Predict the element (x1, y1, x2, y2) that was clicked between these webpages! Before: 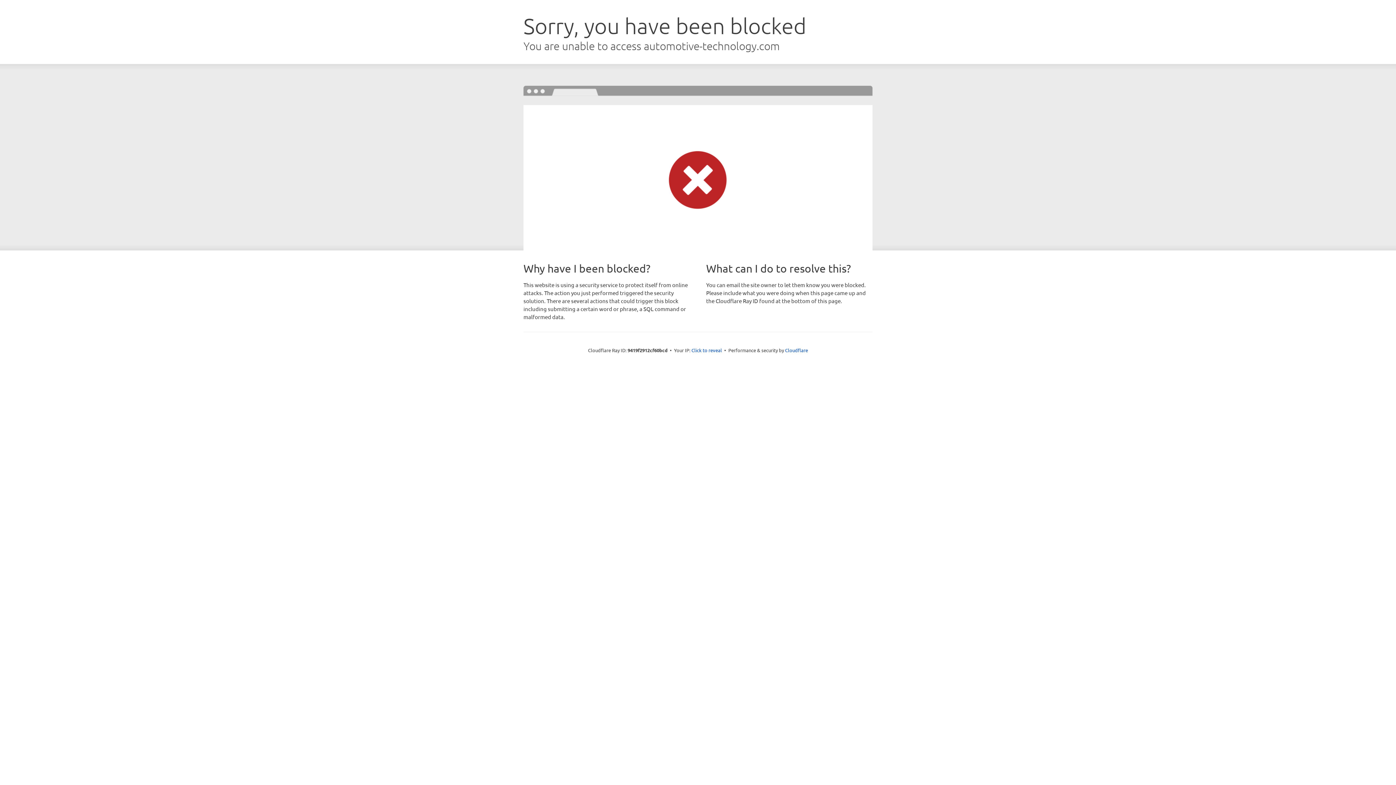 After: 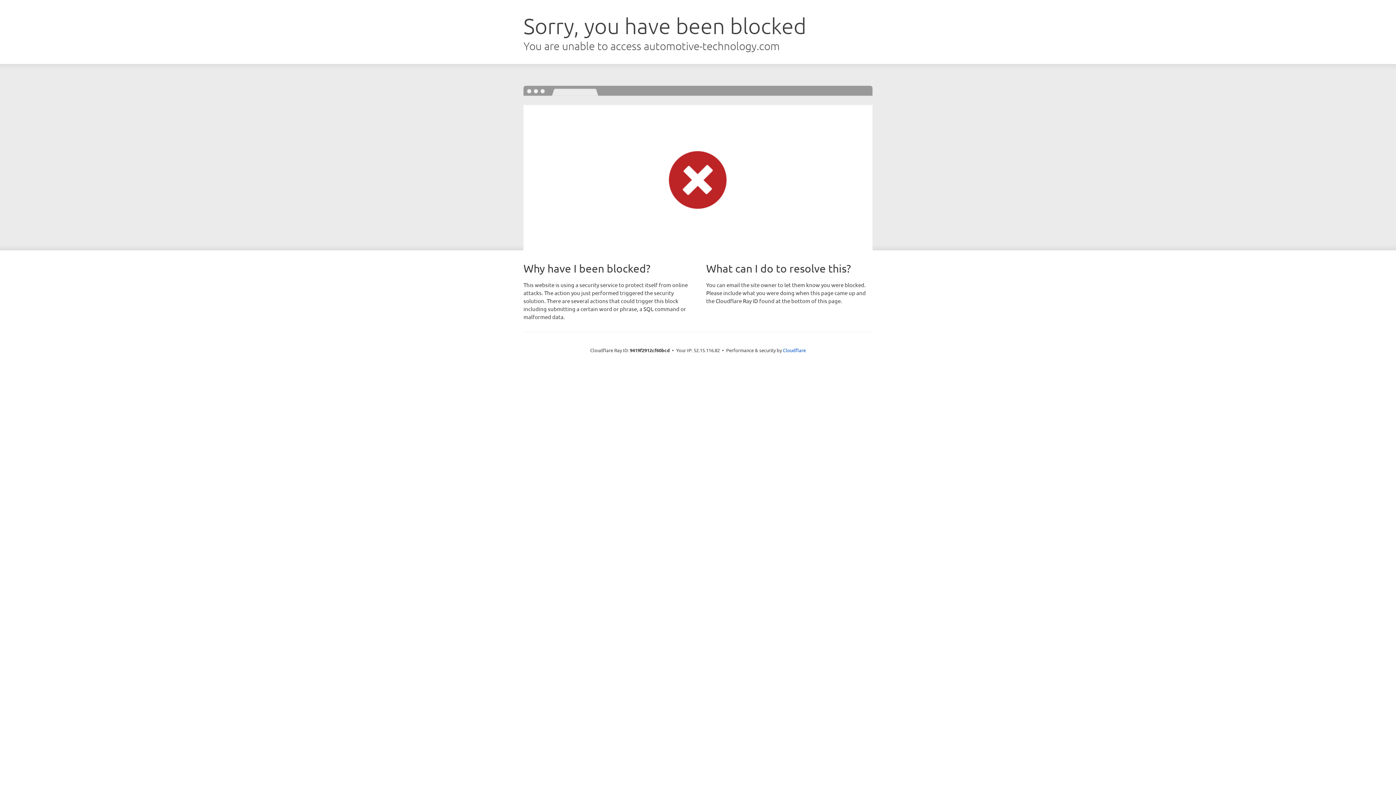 Action: label: Click to reveal bbox: (691, 346, 722, 353)